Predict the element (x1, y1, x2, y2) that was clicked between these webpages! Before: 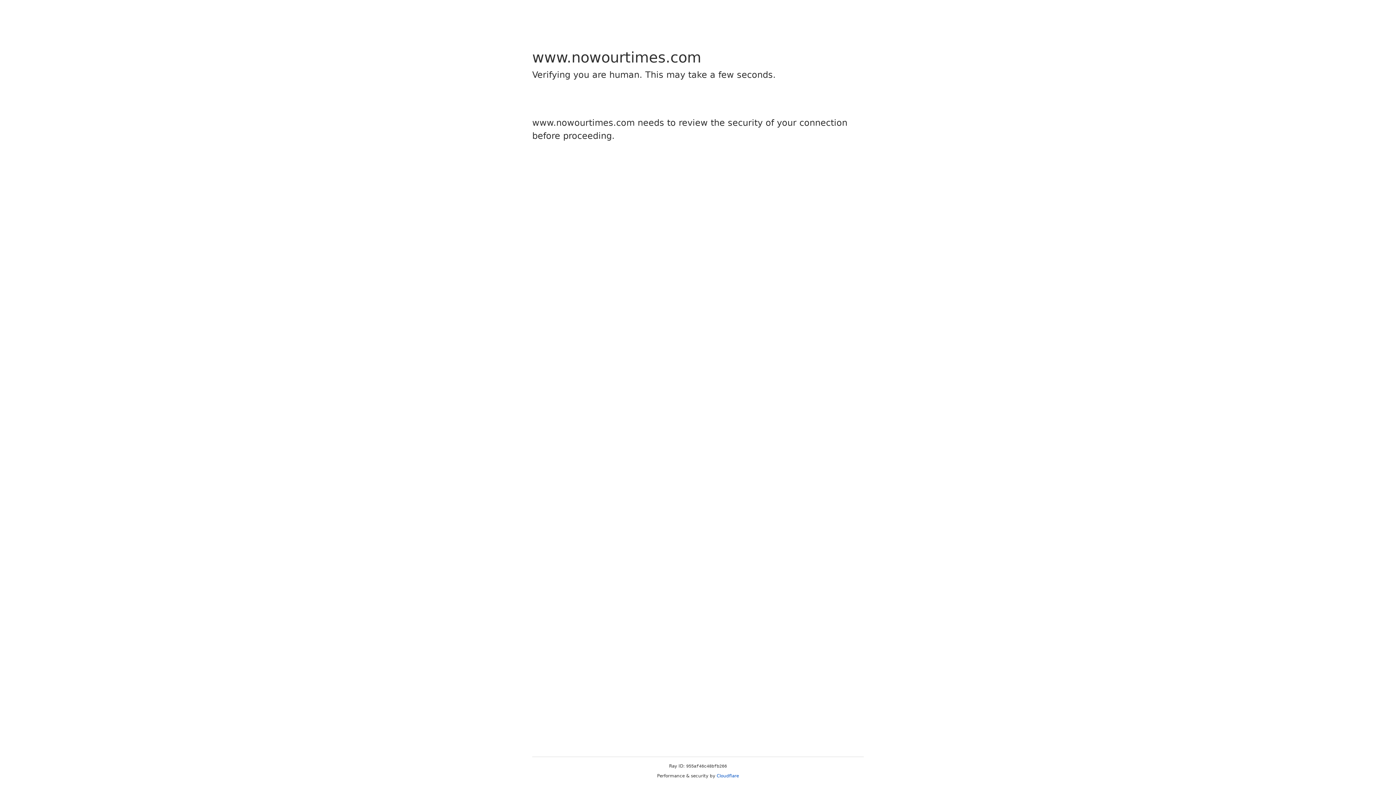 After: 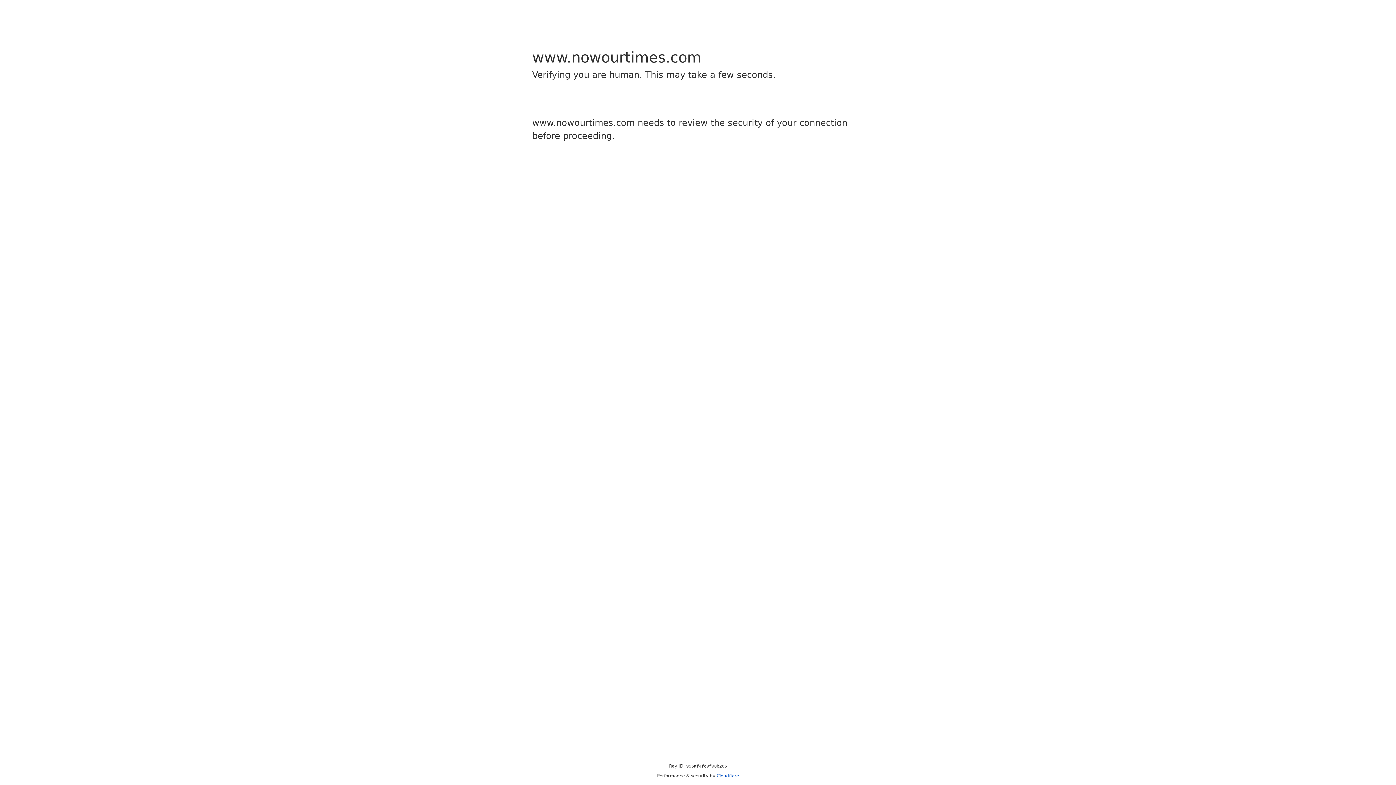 Action: label: Cloudflare bbox: (716, 773, 739, 778)